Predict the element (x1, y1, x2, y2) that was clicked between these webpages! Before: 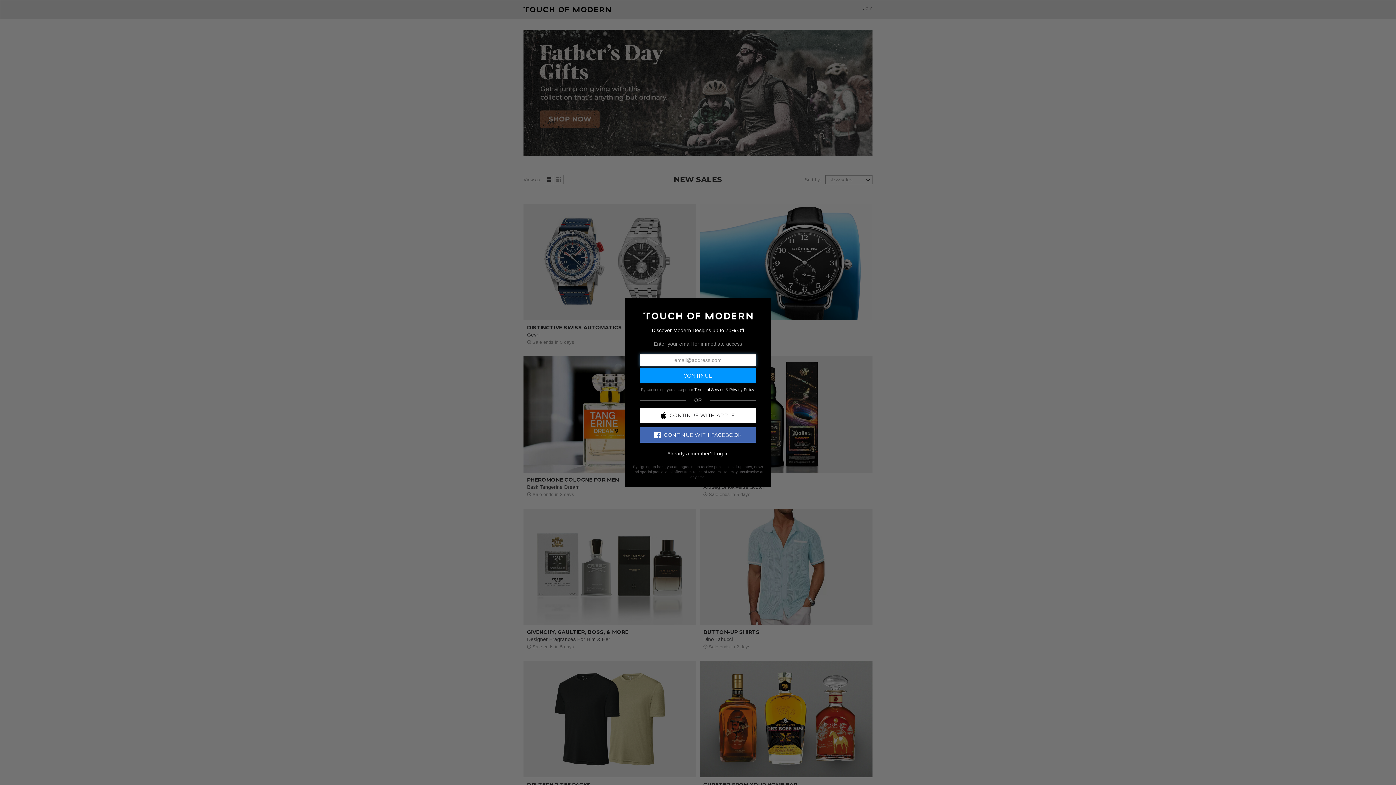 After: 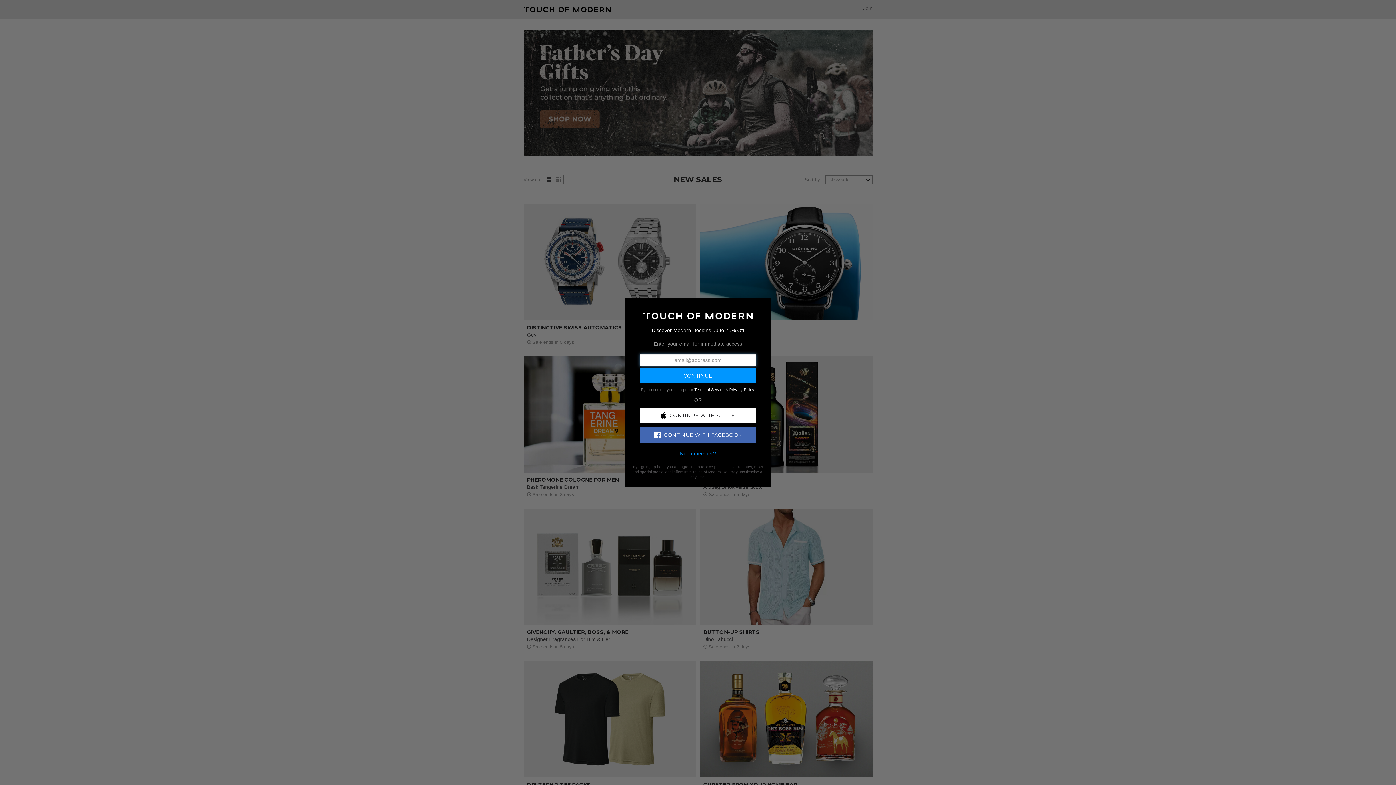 Action: label: Log In bbox: (714, 450, 728, 456)